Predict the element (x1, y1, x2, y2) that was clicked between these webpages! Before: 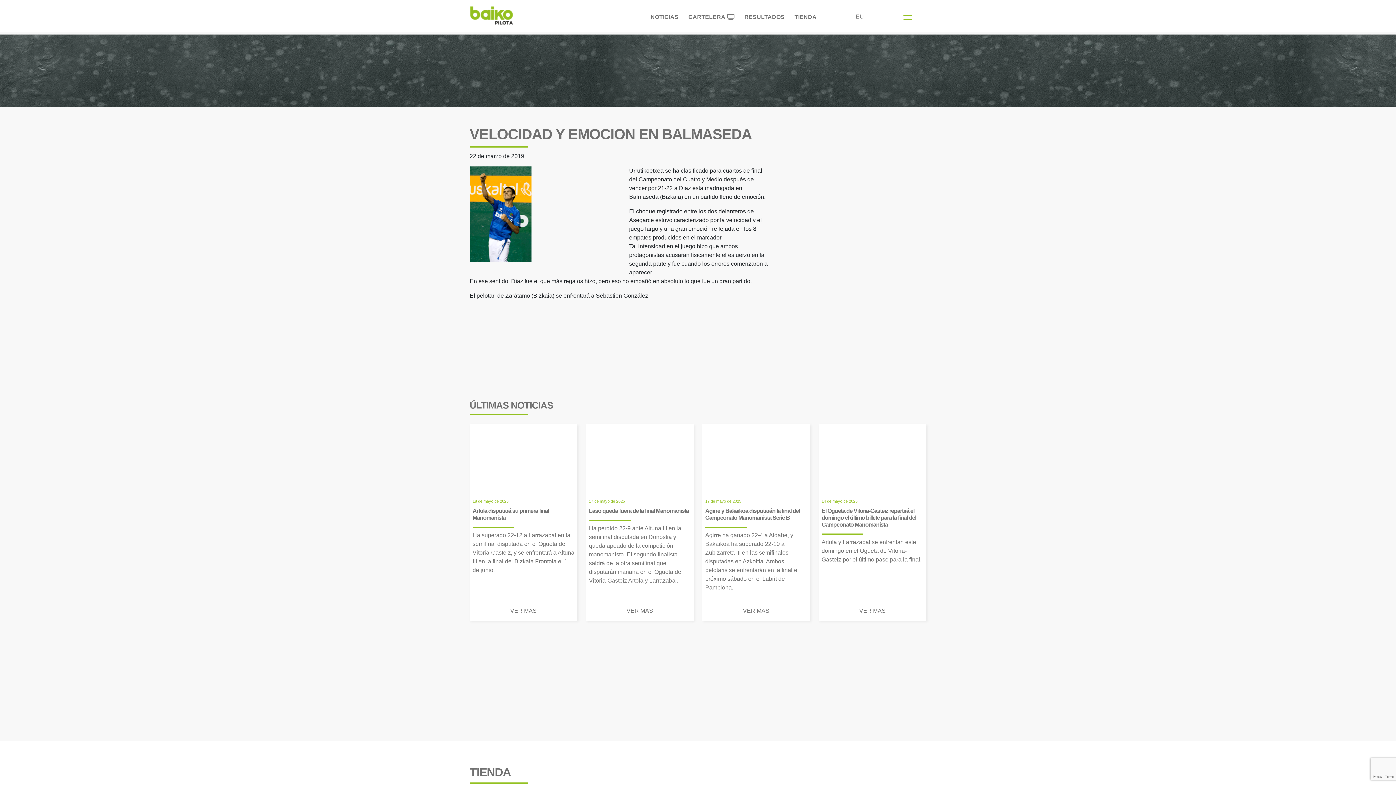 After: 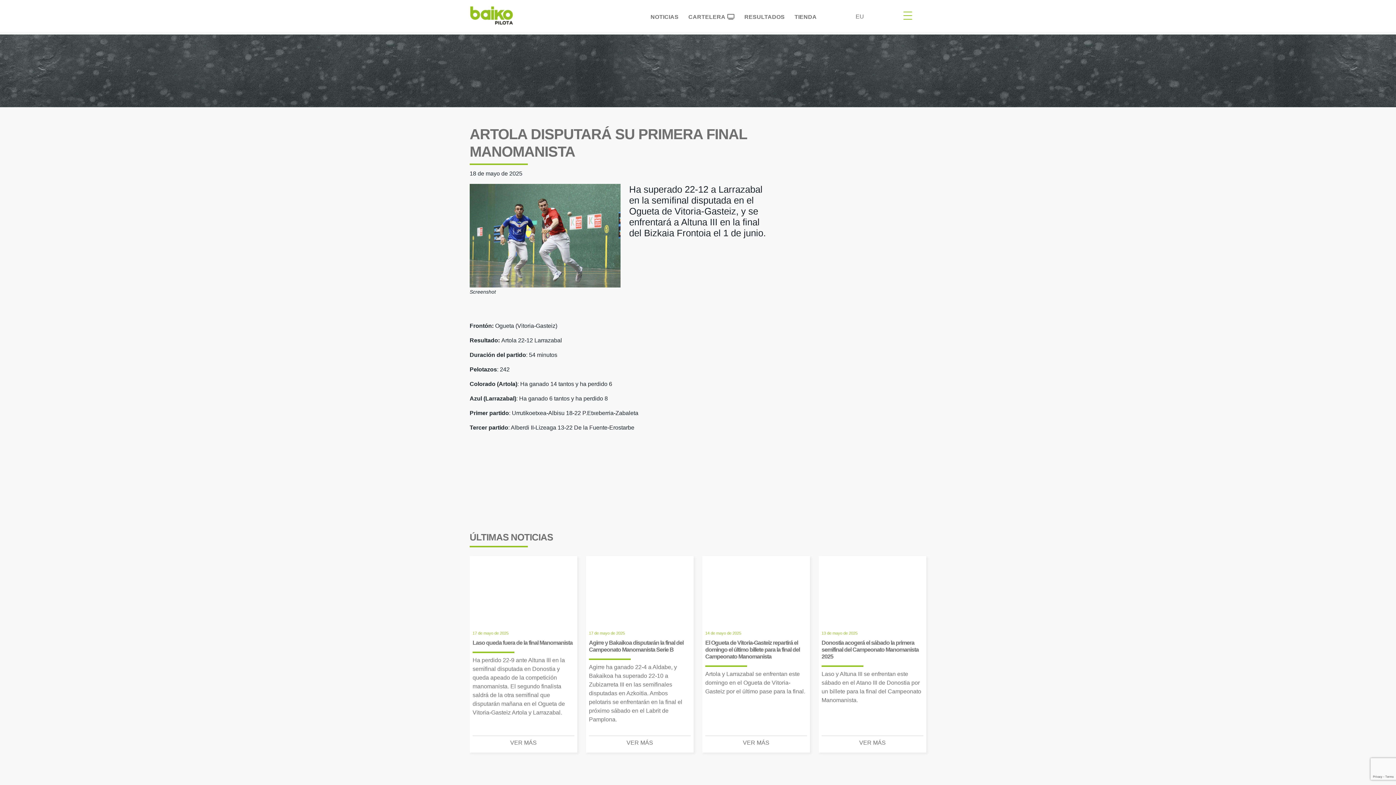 Action: label: VER MÁS bbox: (472, 604, 574, 618)